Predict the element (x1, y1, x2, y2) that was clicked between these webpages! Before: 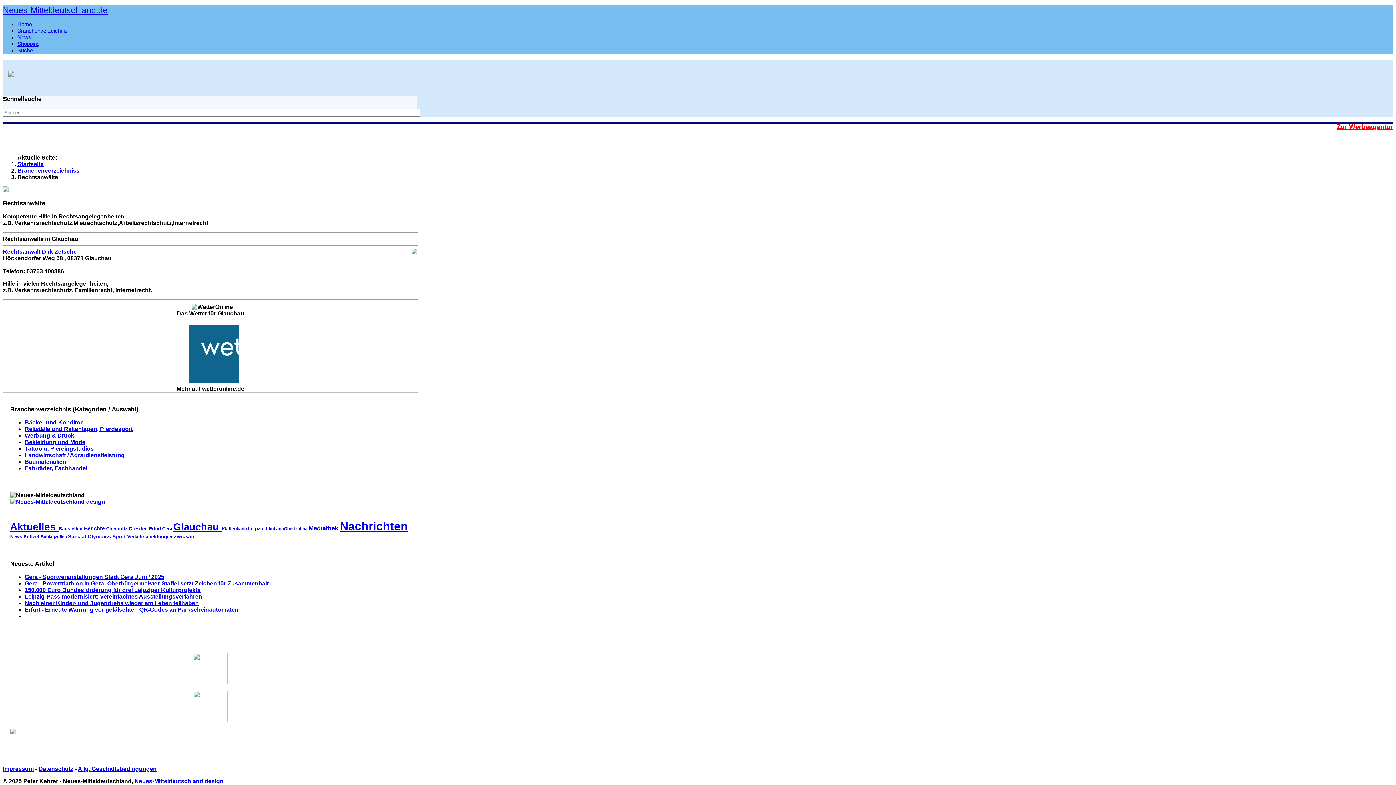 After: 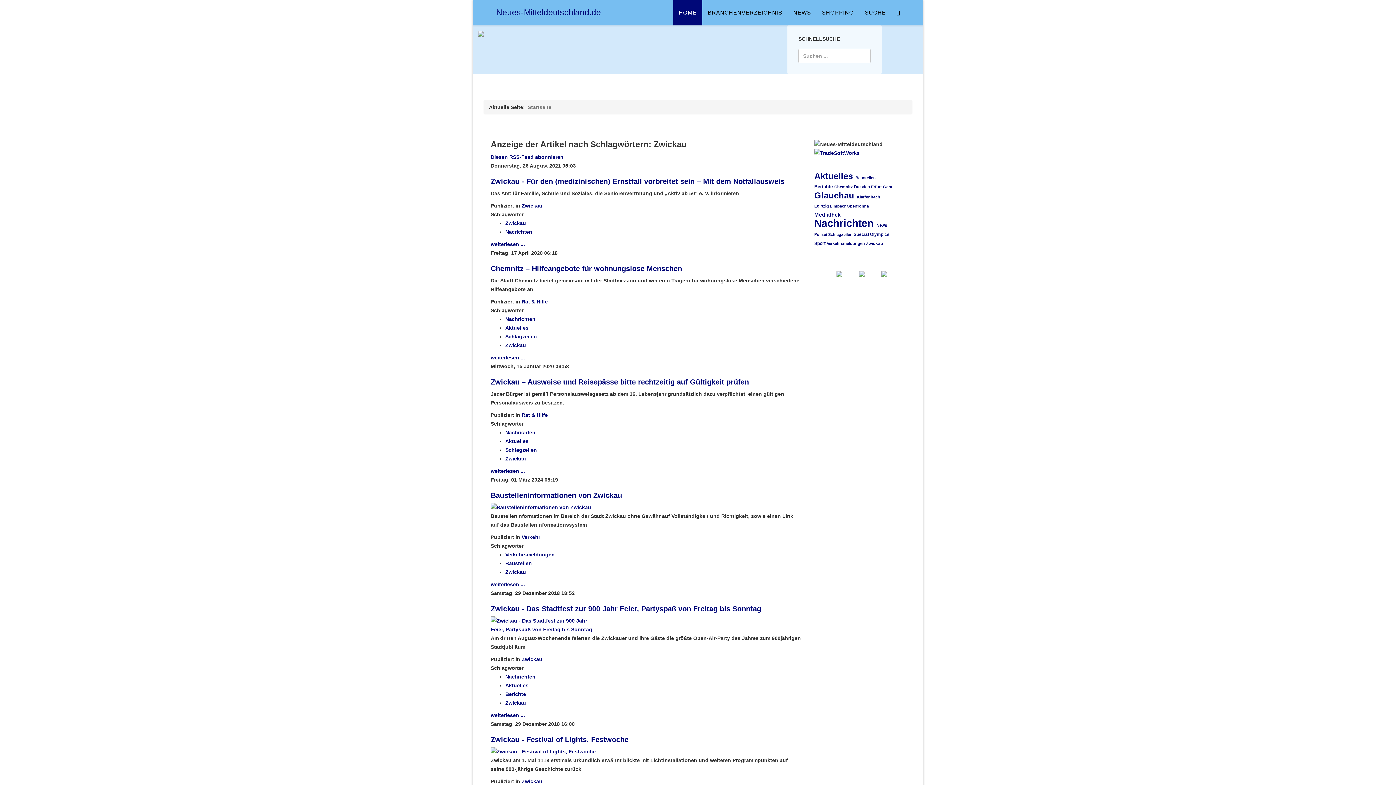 Action: label: Zwickau bbox: (173, 534, 194, 539)